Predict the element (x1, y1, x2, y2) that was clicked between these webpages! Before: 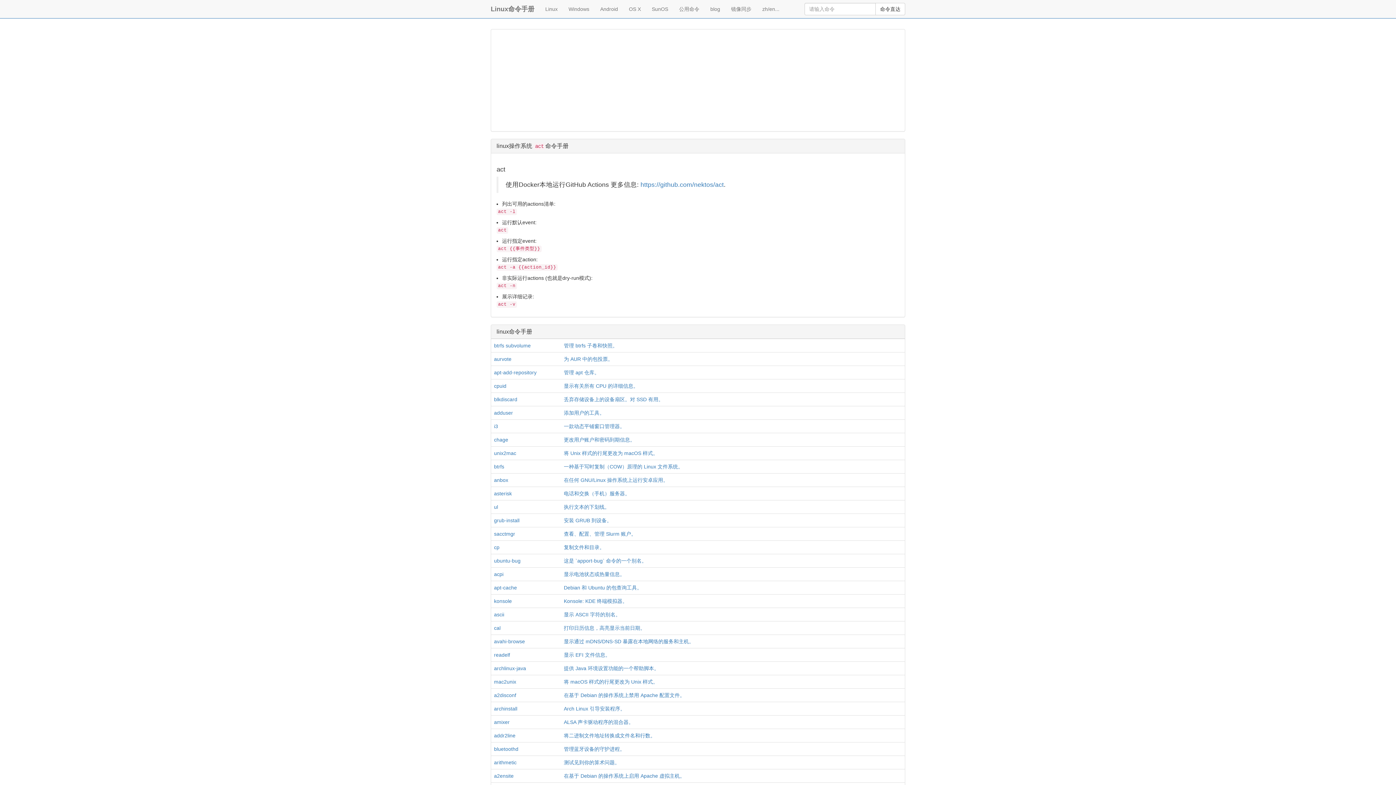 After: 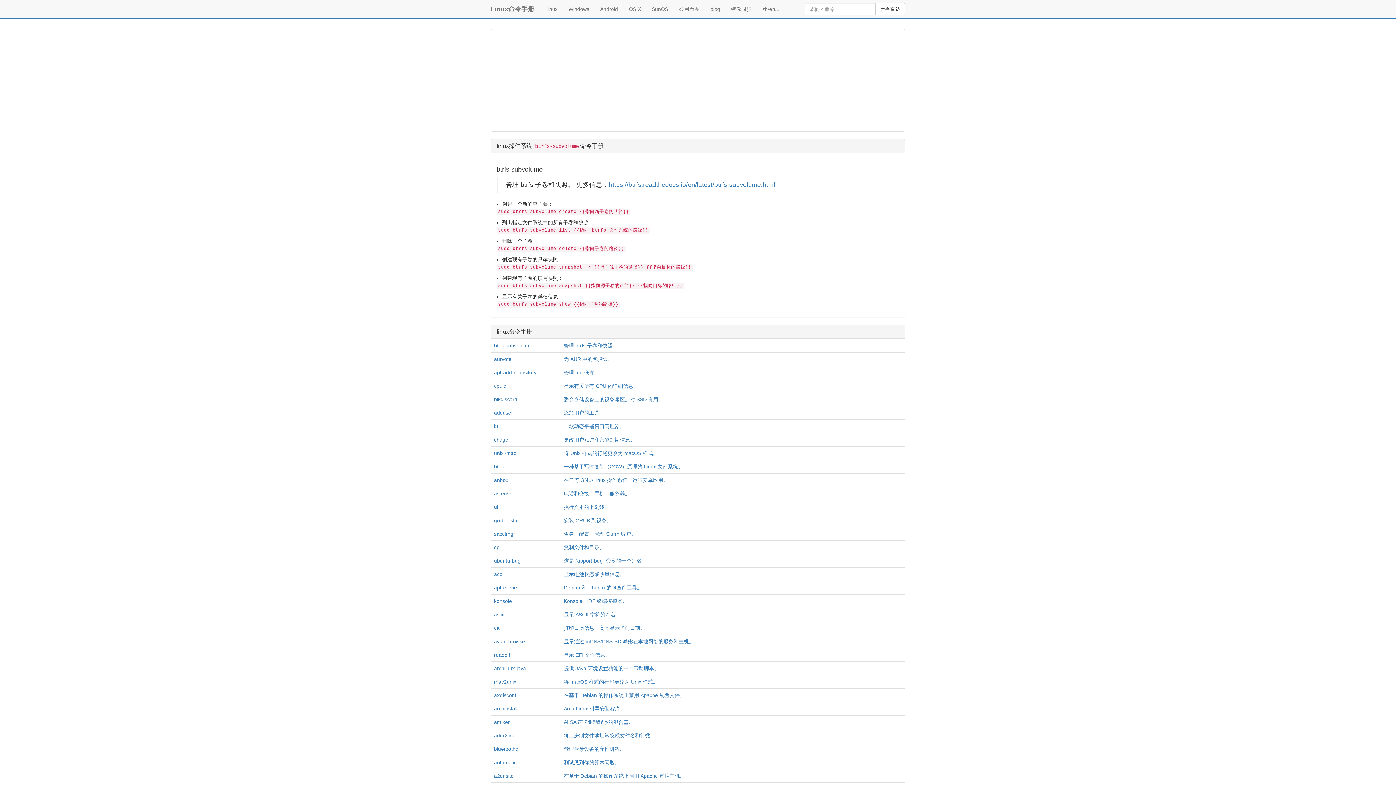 Action: label: btrfs subvolume bbox: (494, 342, 530, 348)